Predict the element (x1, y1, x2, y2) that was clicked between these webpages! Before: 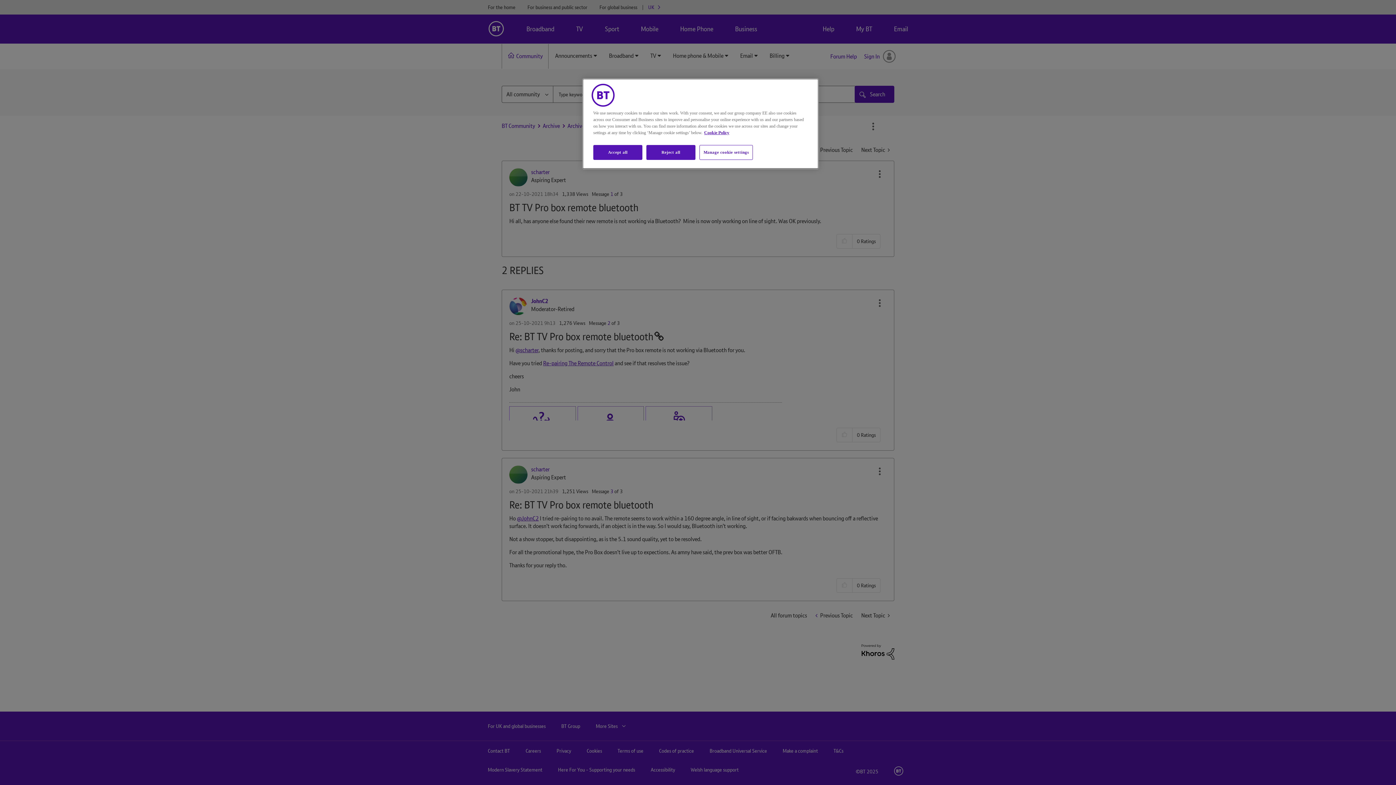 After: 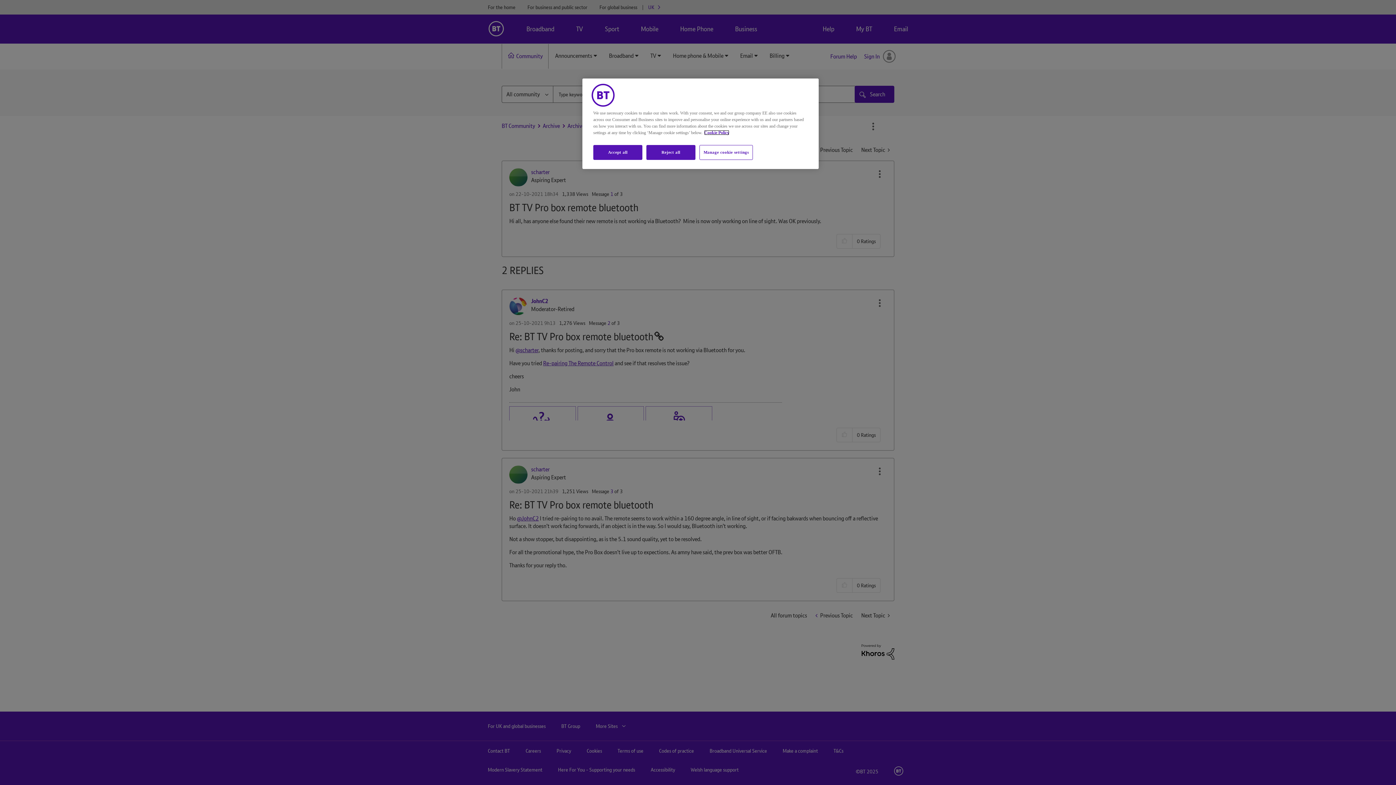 Action: label: More information about your privacy, opens in a new tab bbox: (704, 130, 729, 135)